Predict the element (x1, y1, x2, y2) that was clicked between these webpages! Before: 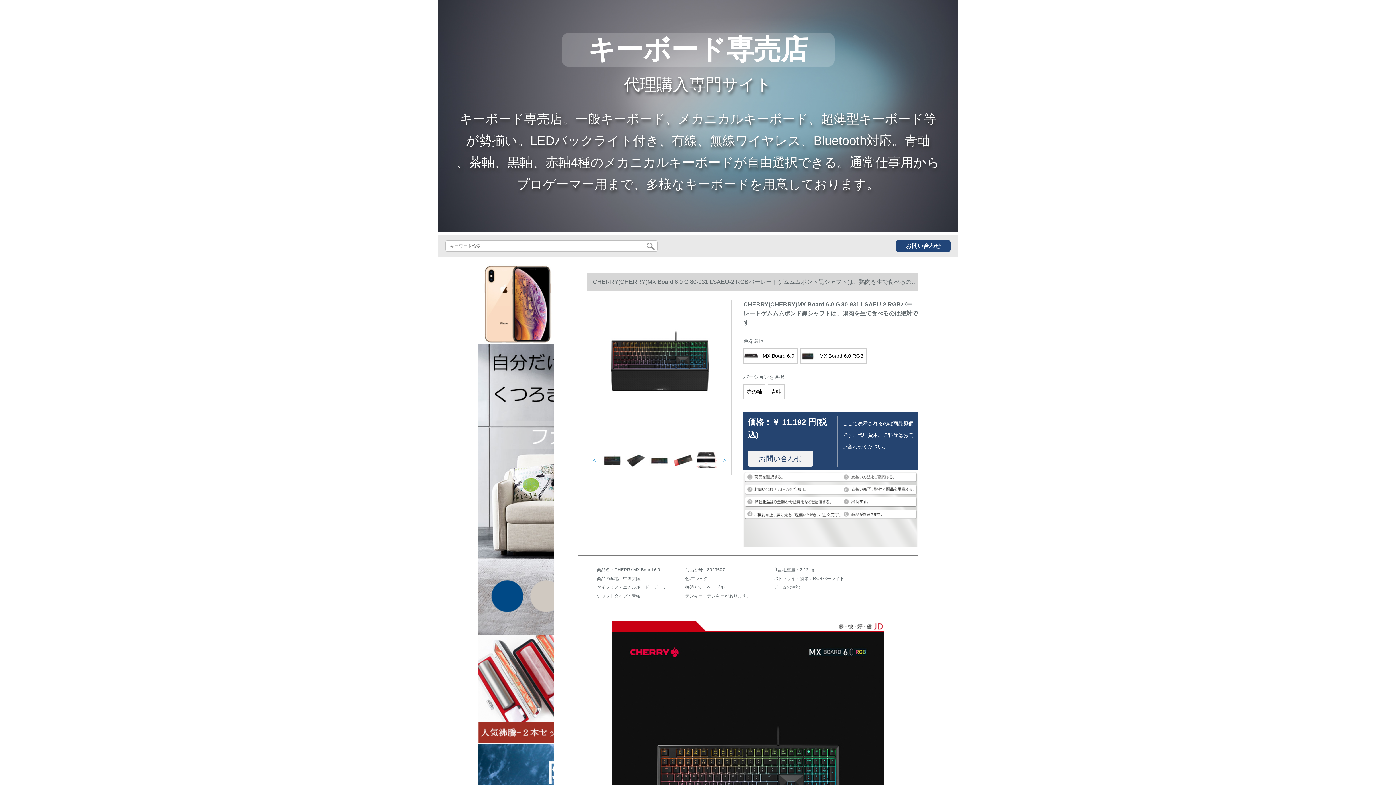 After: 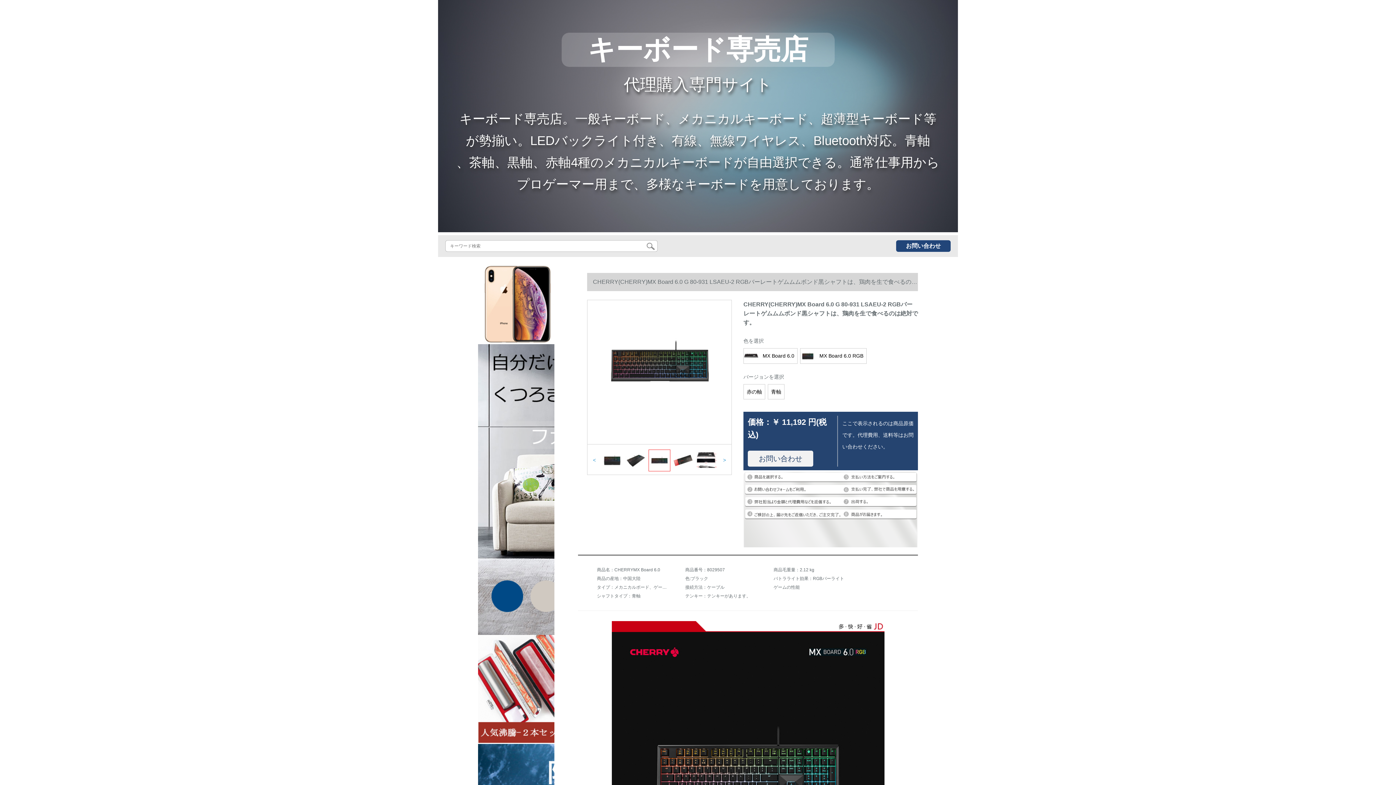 Action: bbox: (648, 449, 670, 471)